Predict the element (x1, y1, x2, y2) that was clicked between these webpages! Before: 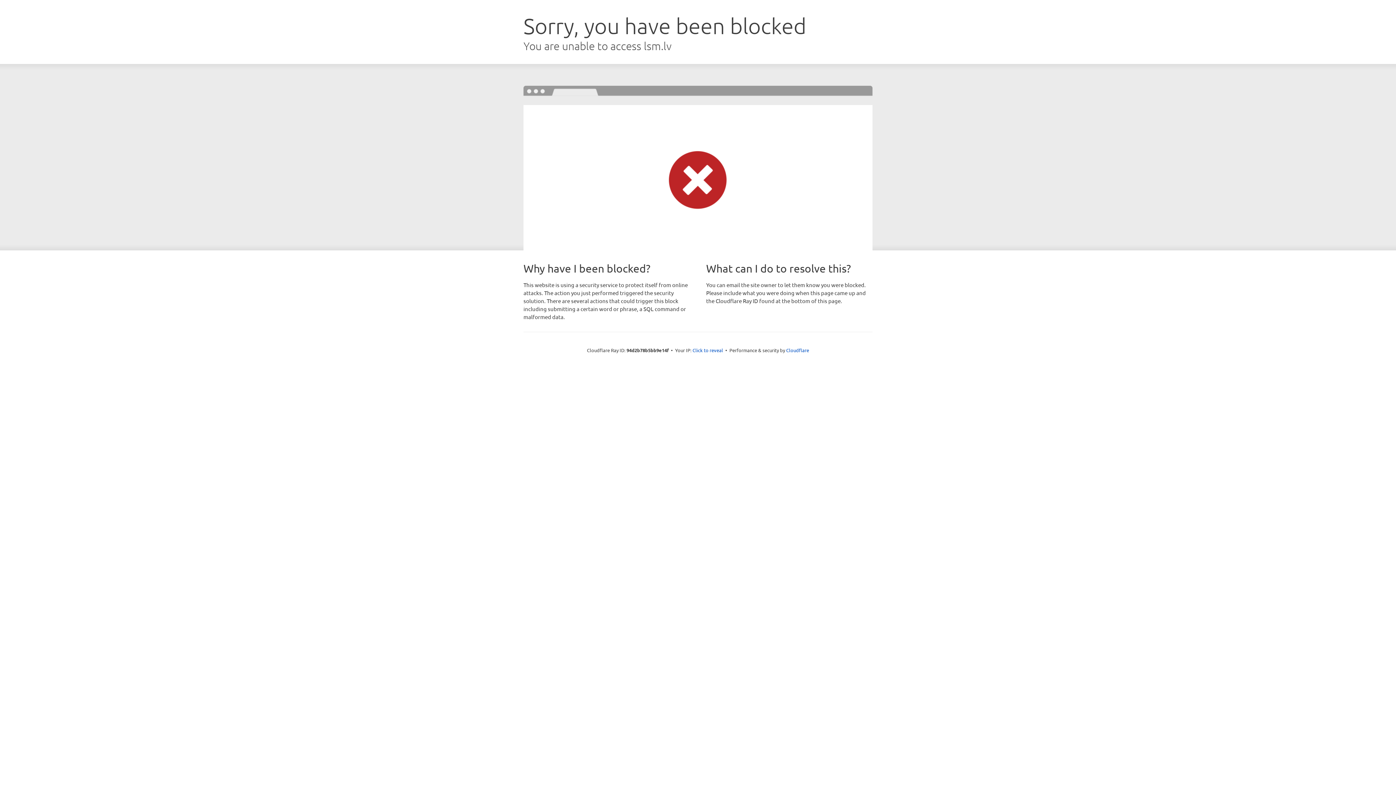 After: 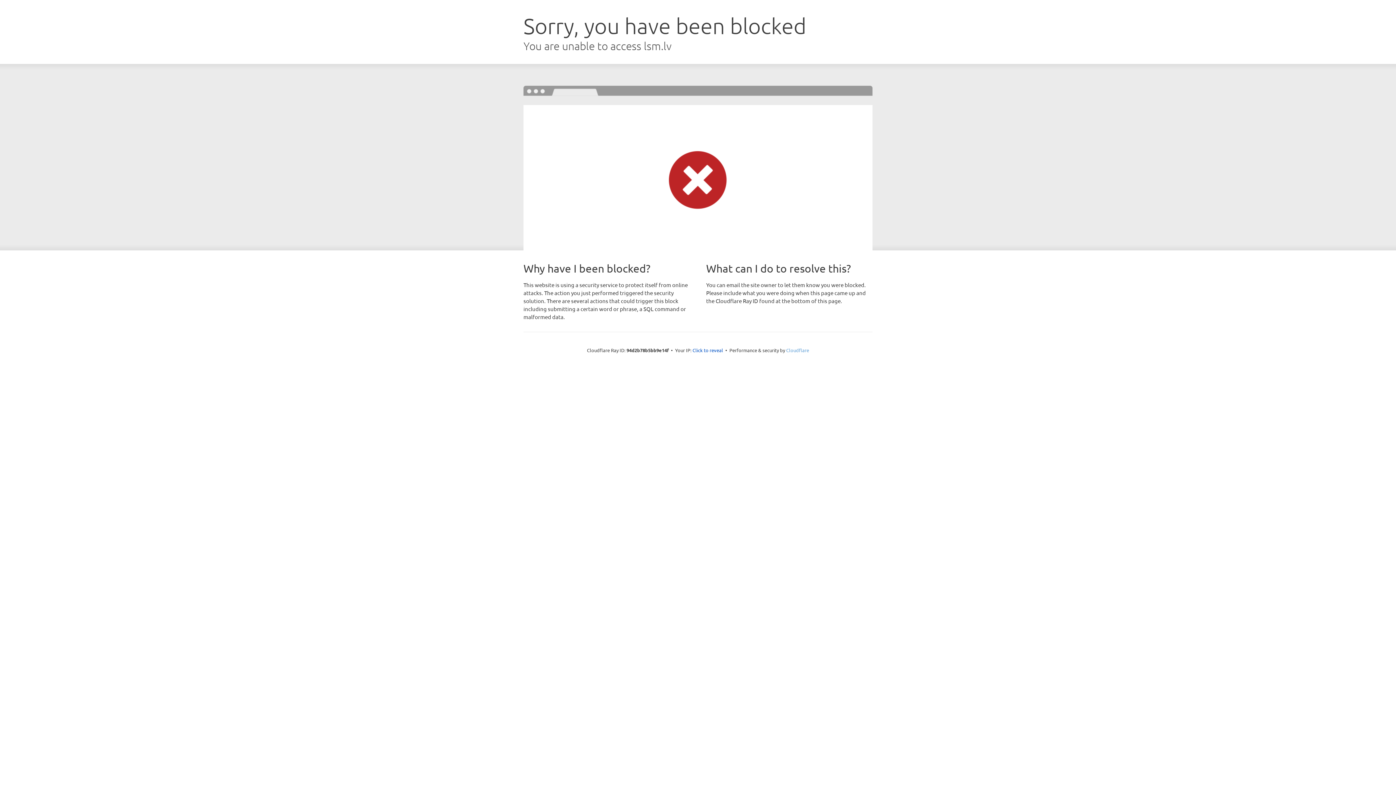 Action: label: Cloudflare bbox: (786, 347, 809, 353)